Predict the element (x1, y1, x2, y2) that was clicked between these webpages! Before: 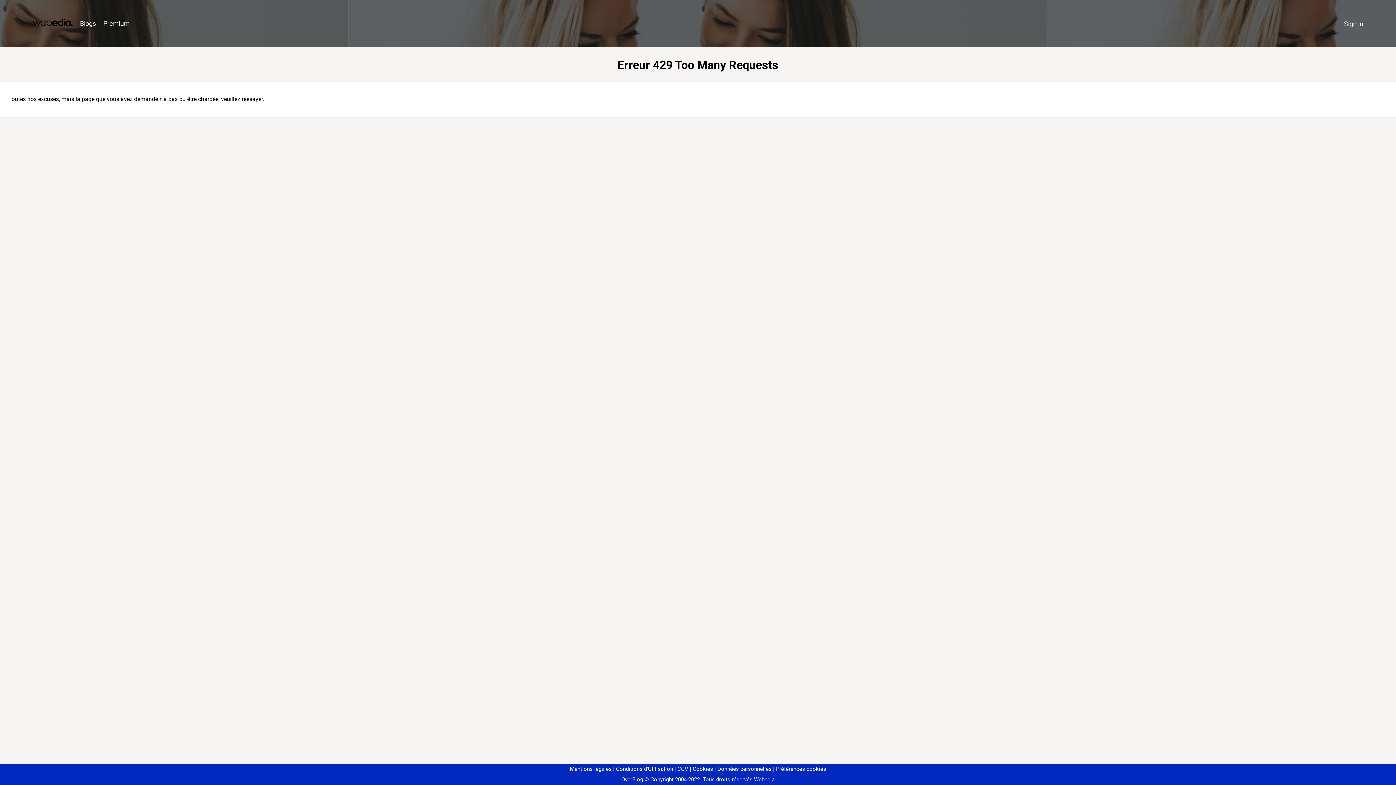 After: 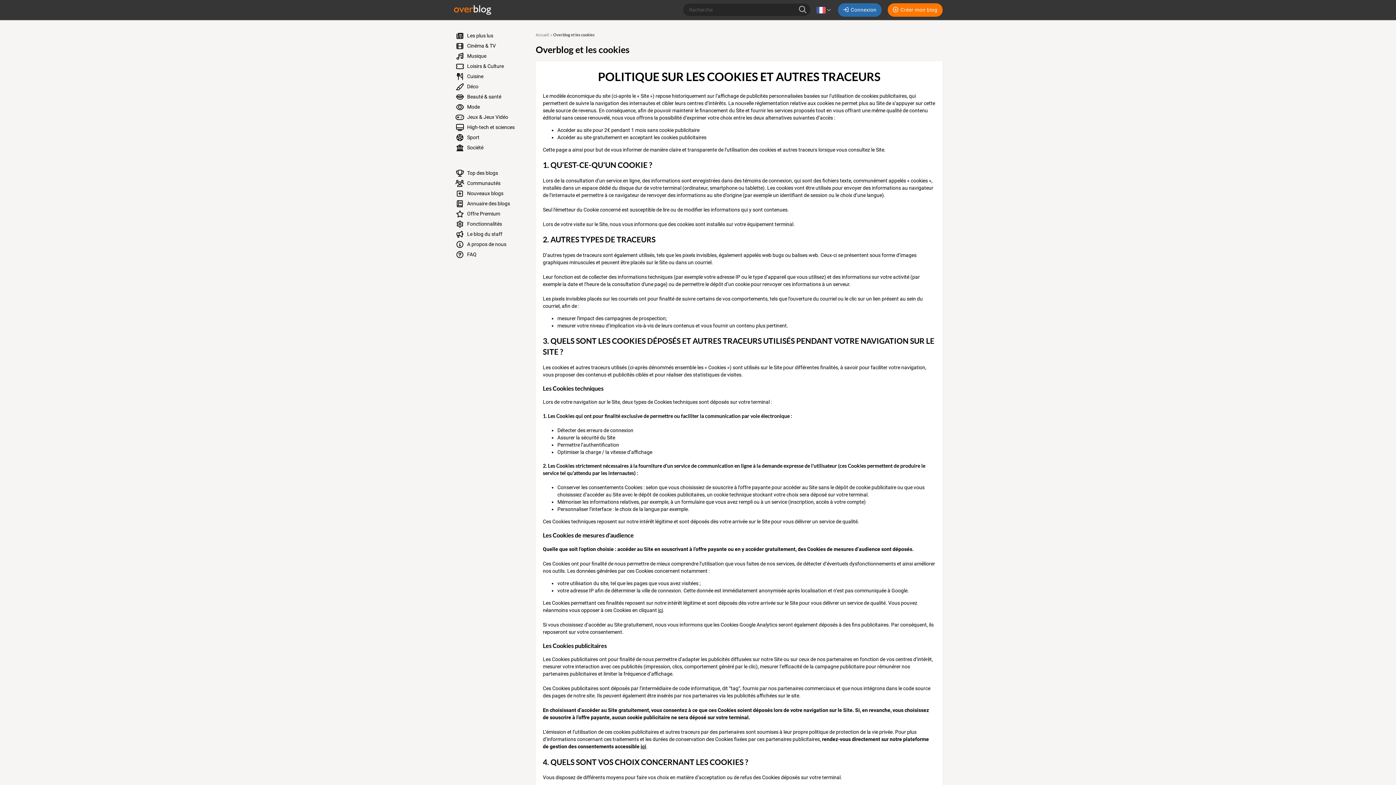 Action: label: Cookies bbox: (690, 766, 713, 772)